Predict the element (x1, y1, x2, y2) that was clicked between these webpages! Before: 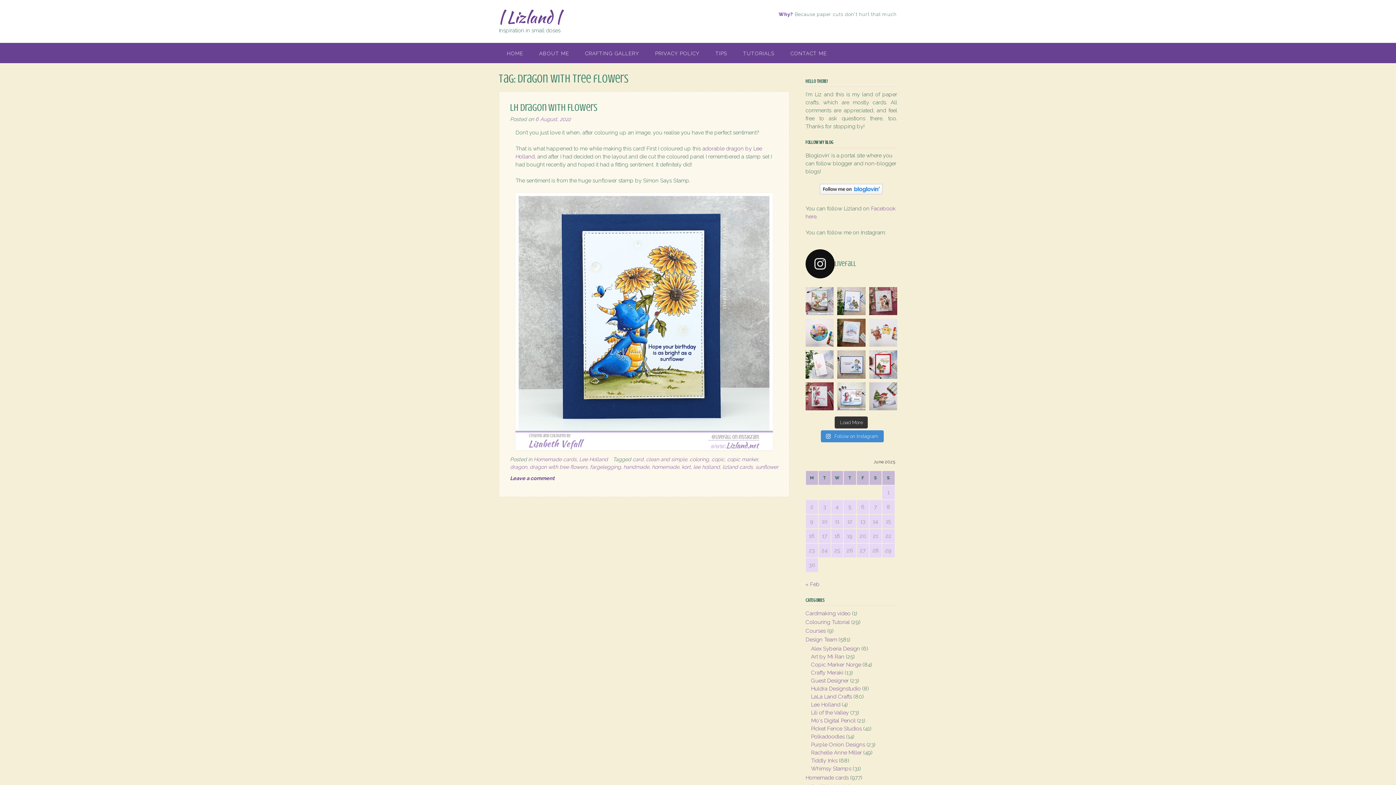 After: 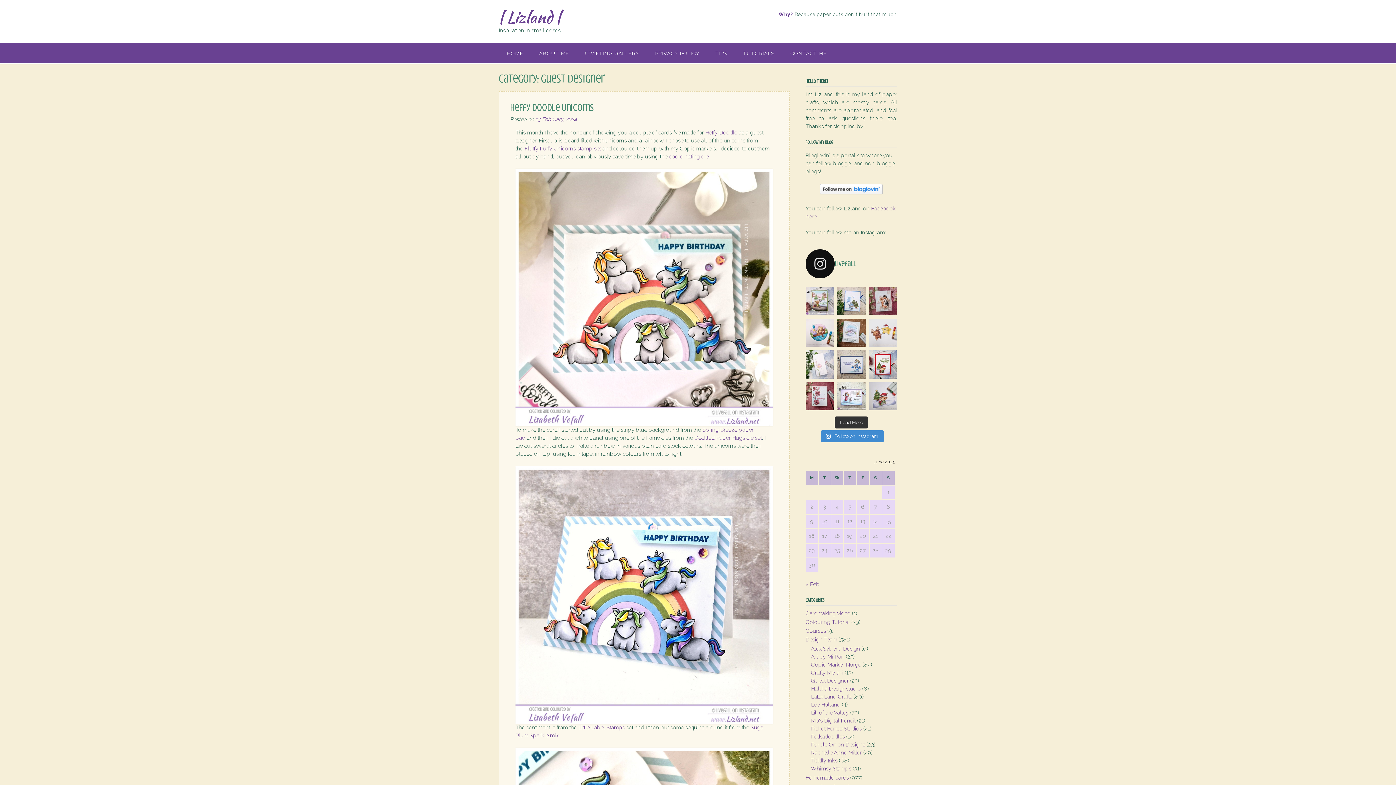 Action: bbox: (811, 677, 849, 684) label: Guest Designer